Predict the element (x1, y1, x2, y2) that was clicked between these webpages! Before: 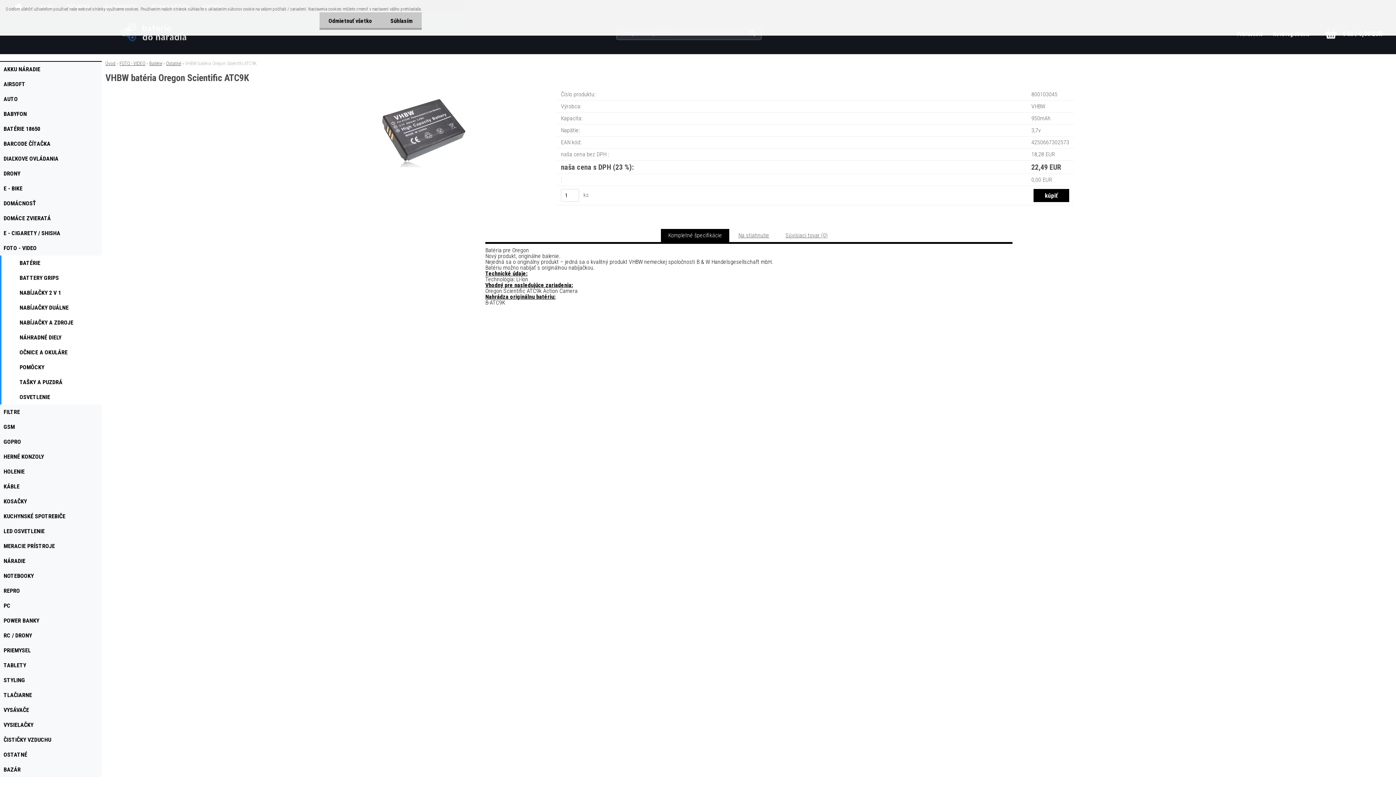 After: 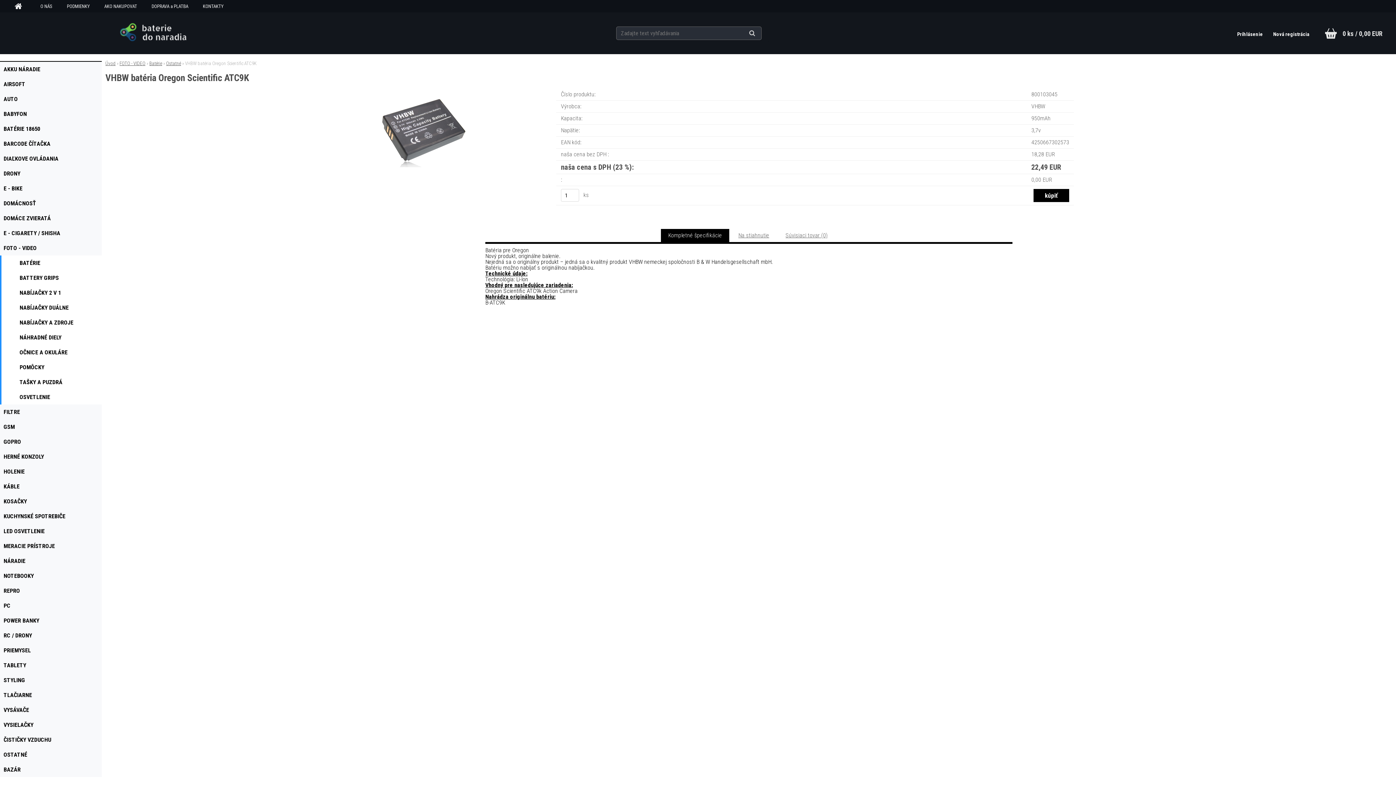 Action: label: Odmietnuť všetko bbox: (319, 12, 381, 29)